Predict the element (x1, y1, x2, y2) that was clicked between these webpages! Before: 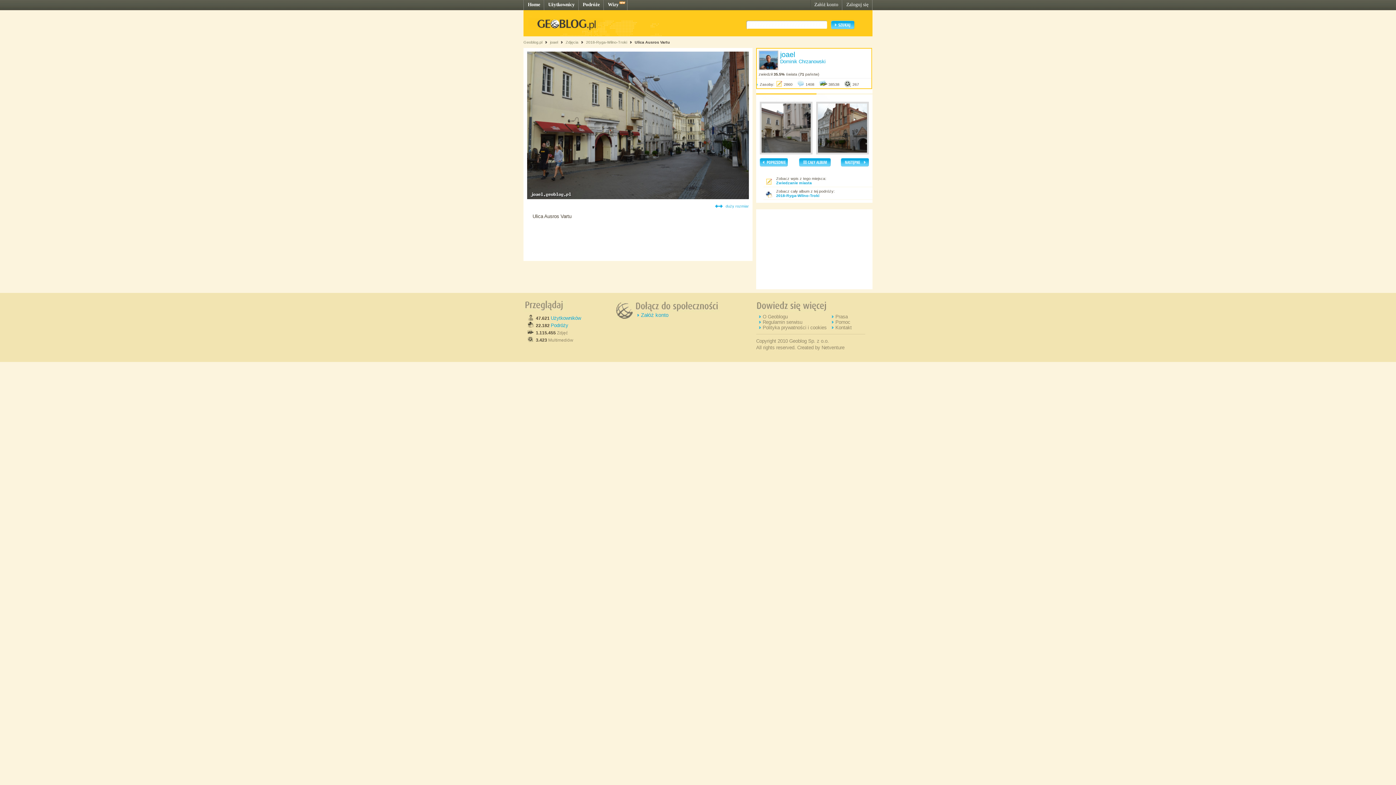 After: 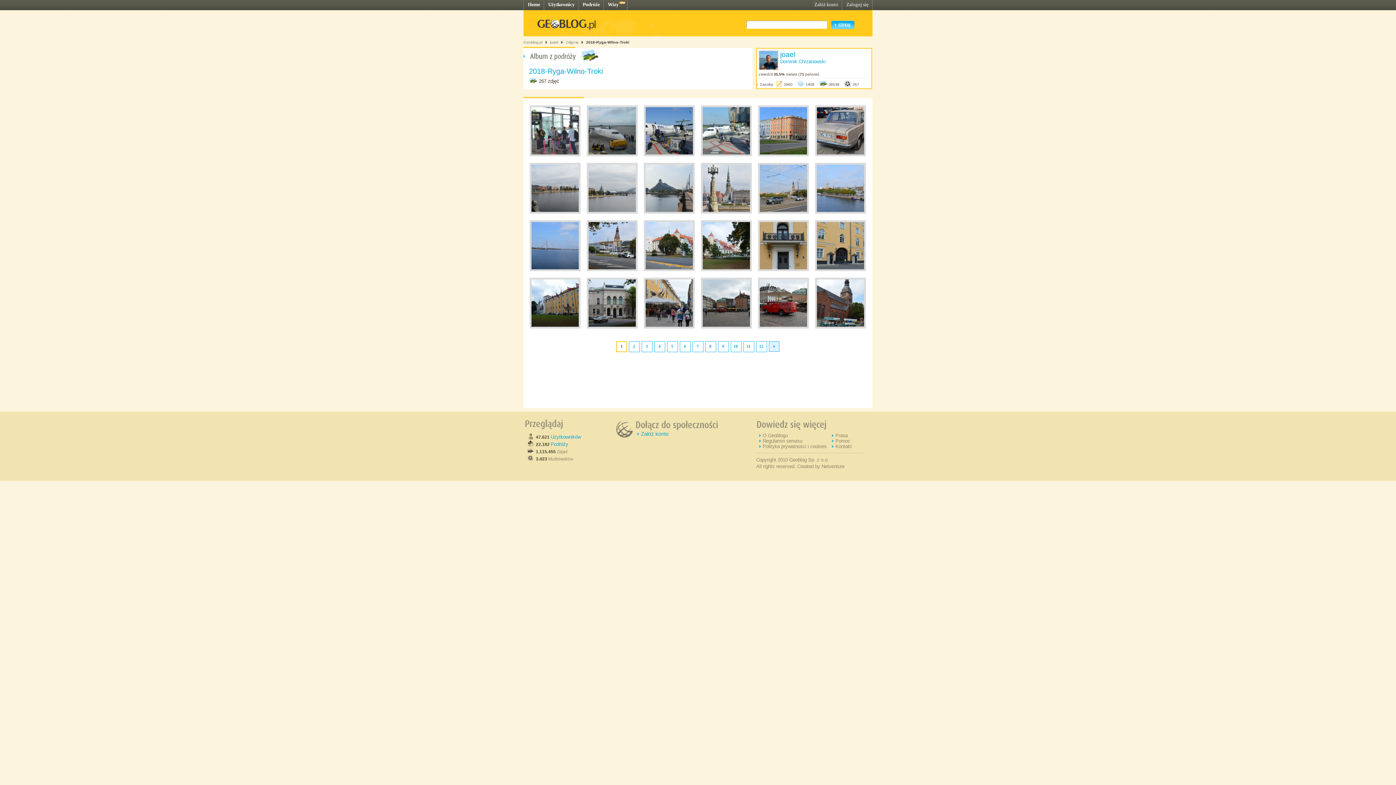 Action: bbox: (586, 40, 627, 44) label: 2018-Ryga-Wilno-Troki